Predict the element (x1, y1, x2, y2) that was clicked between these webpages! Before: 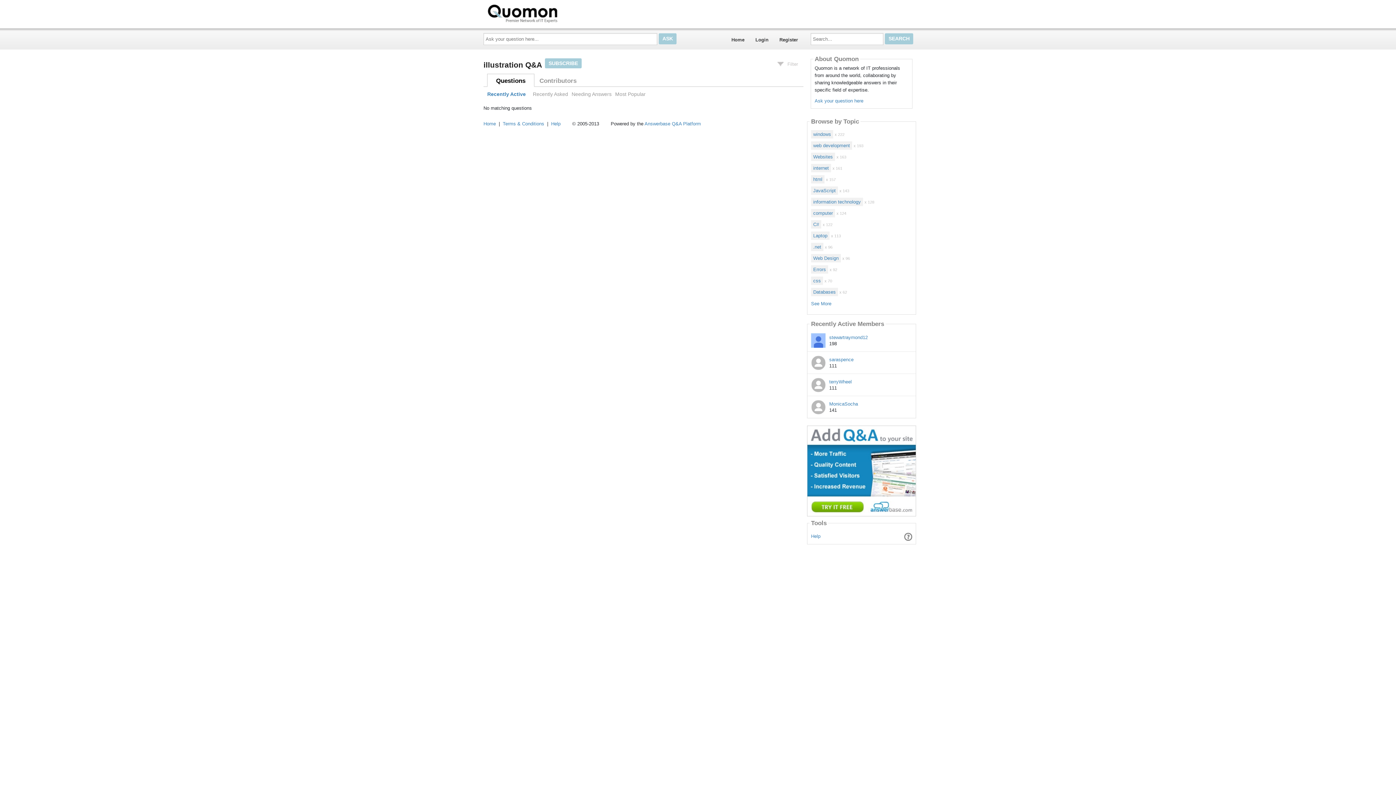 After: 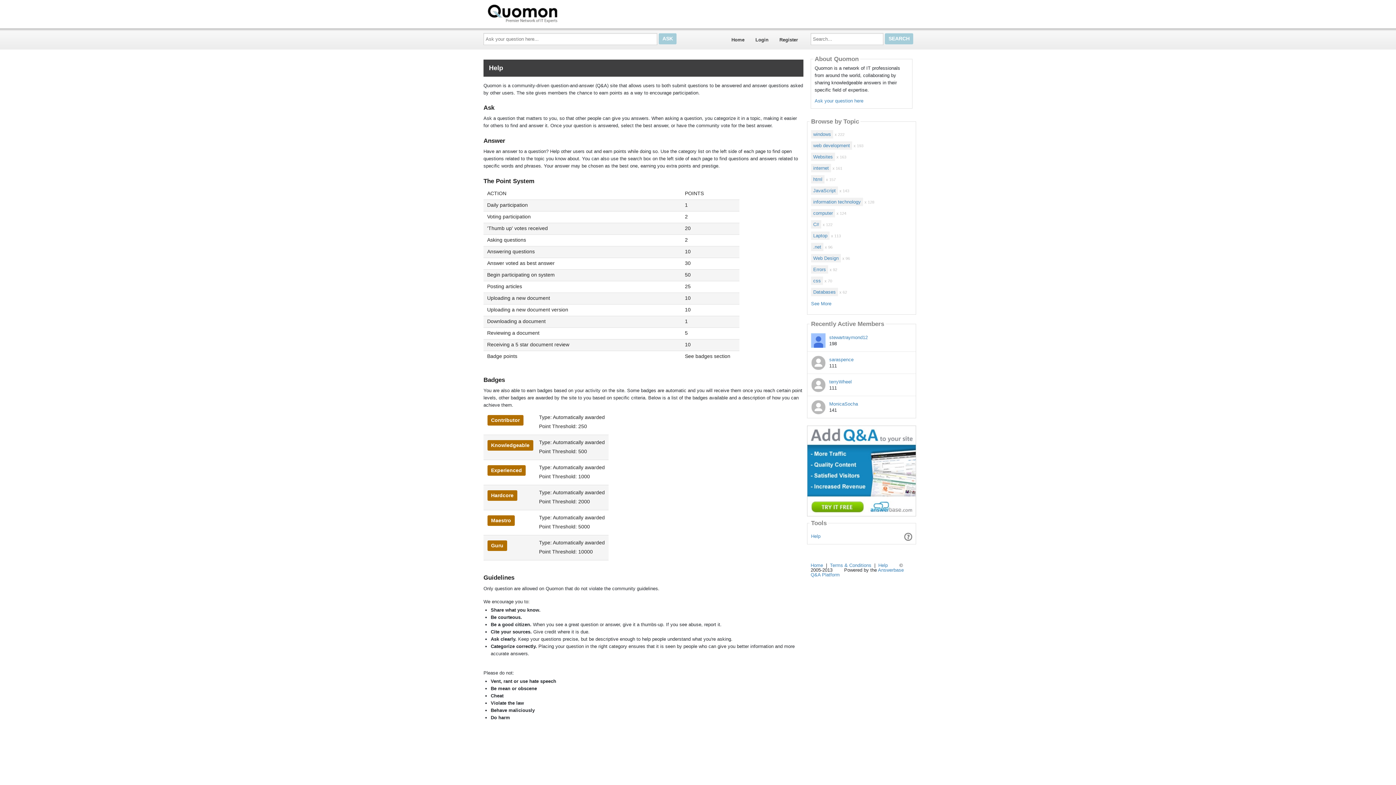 Action: label: Help bbox: (551, 121, 560, 126)